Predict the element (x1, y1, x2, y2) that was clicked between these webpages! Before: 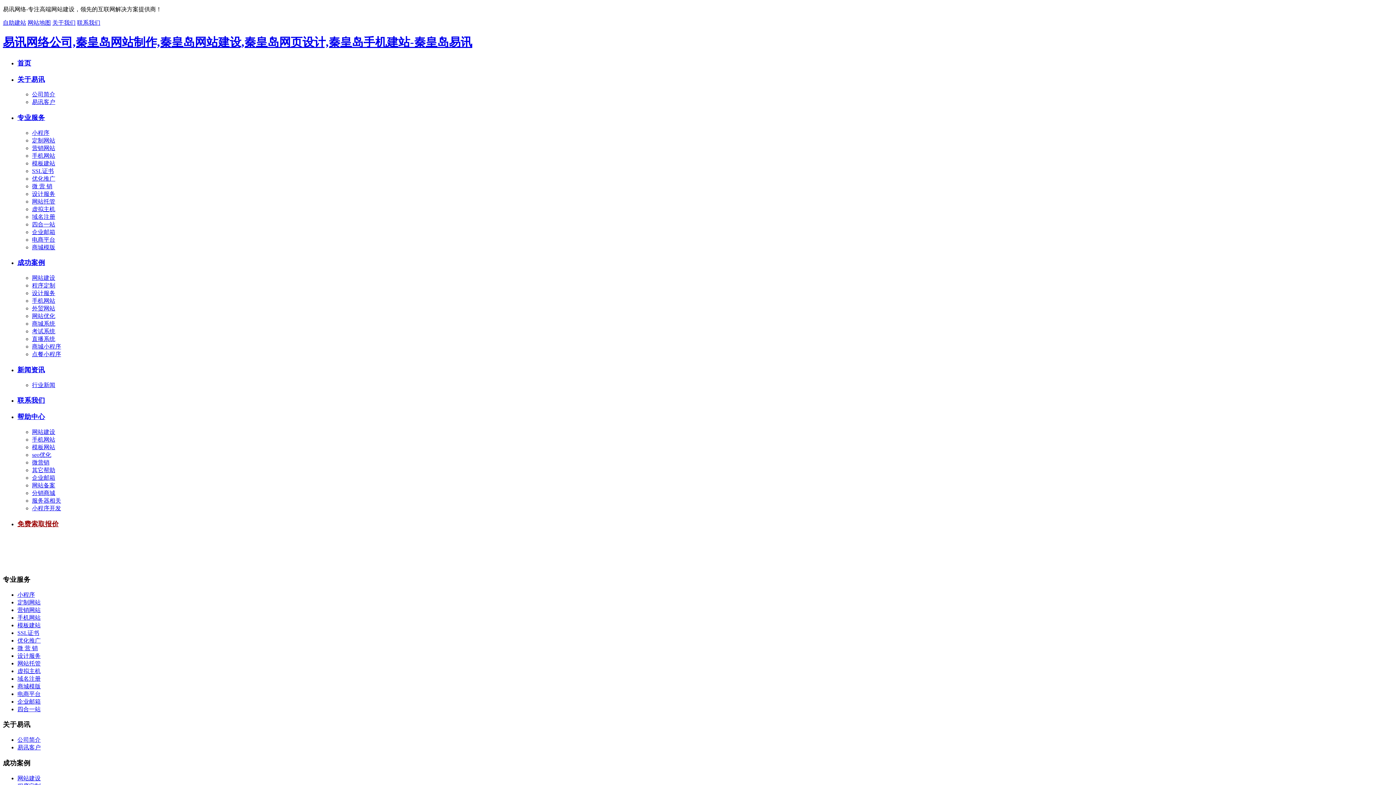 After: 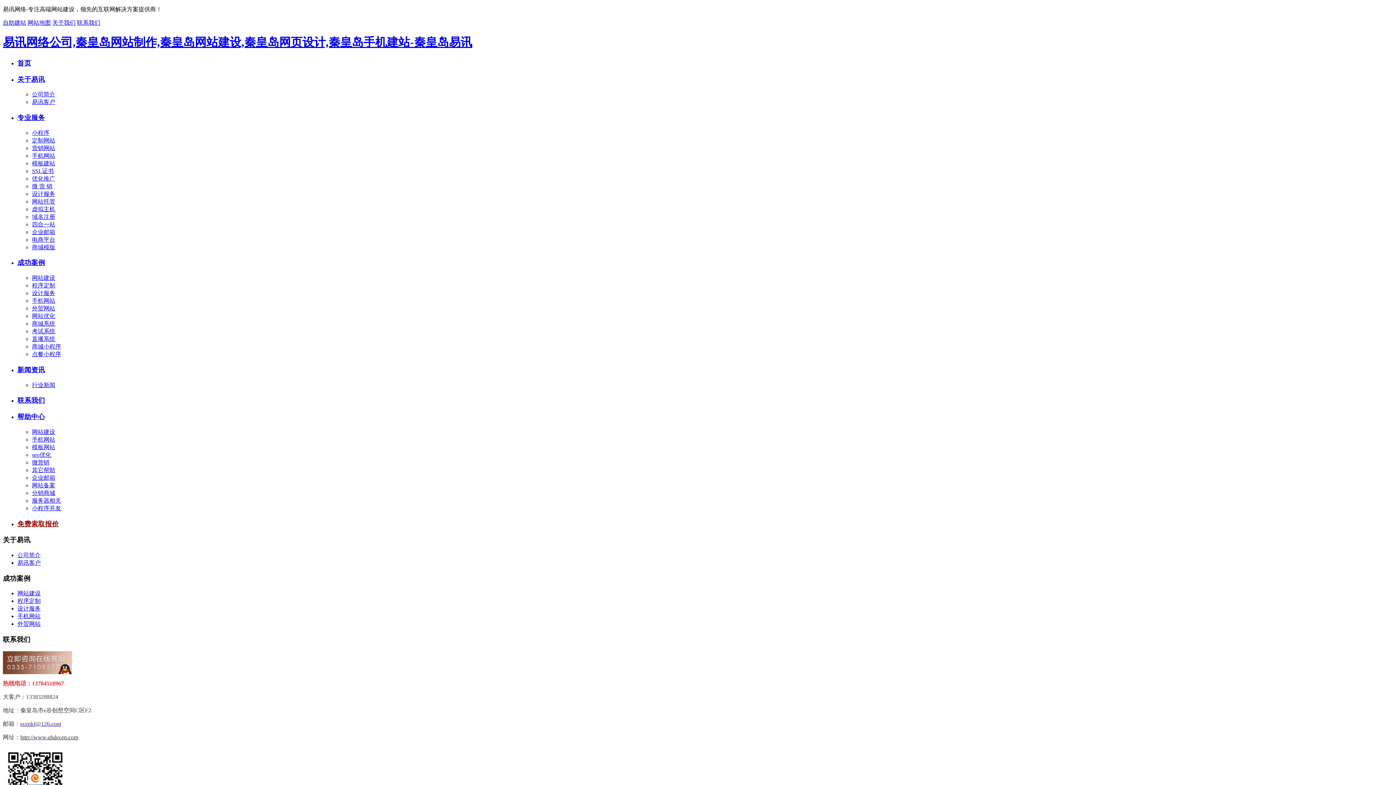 Action: label: 网站优化 bbox: (32, 313, 55, 319)